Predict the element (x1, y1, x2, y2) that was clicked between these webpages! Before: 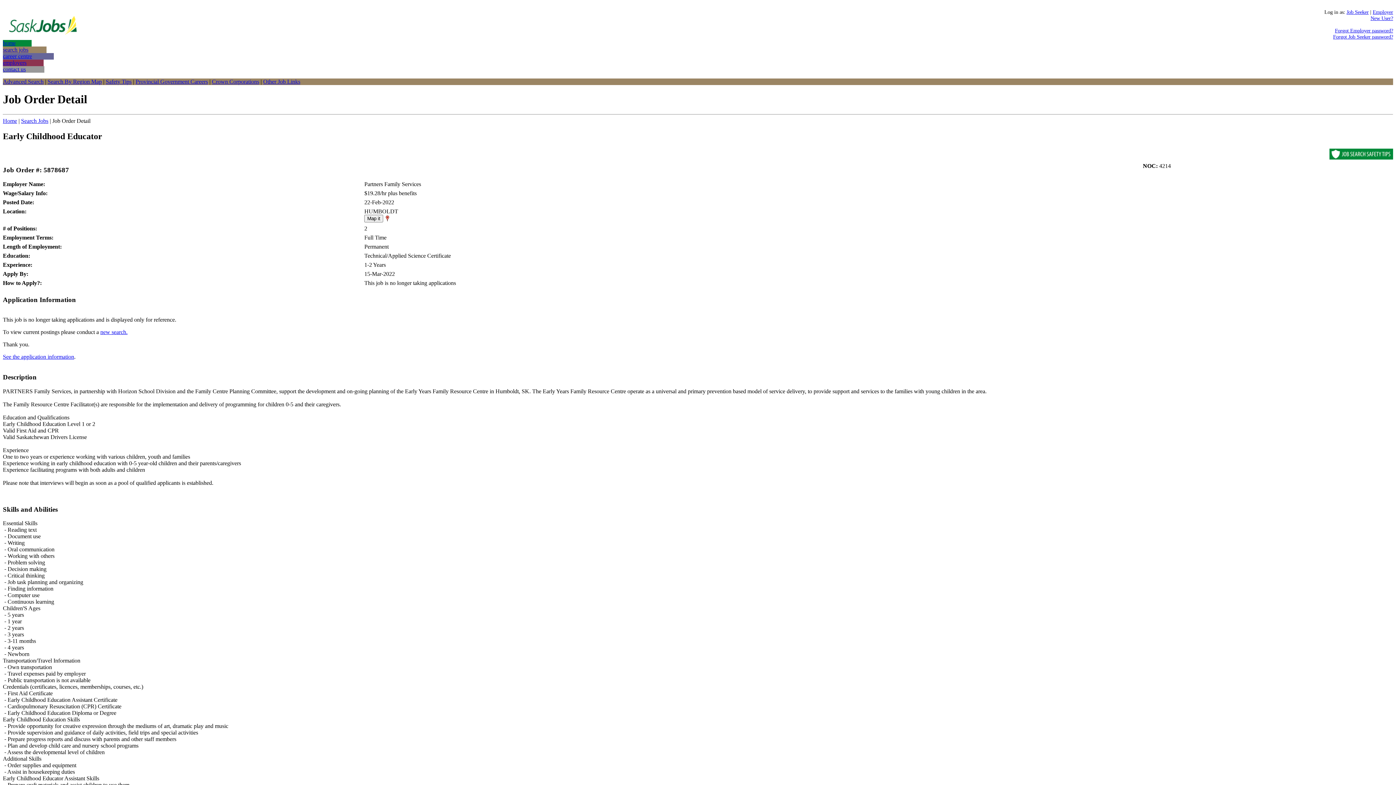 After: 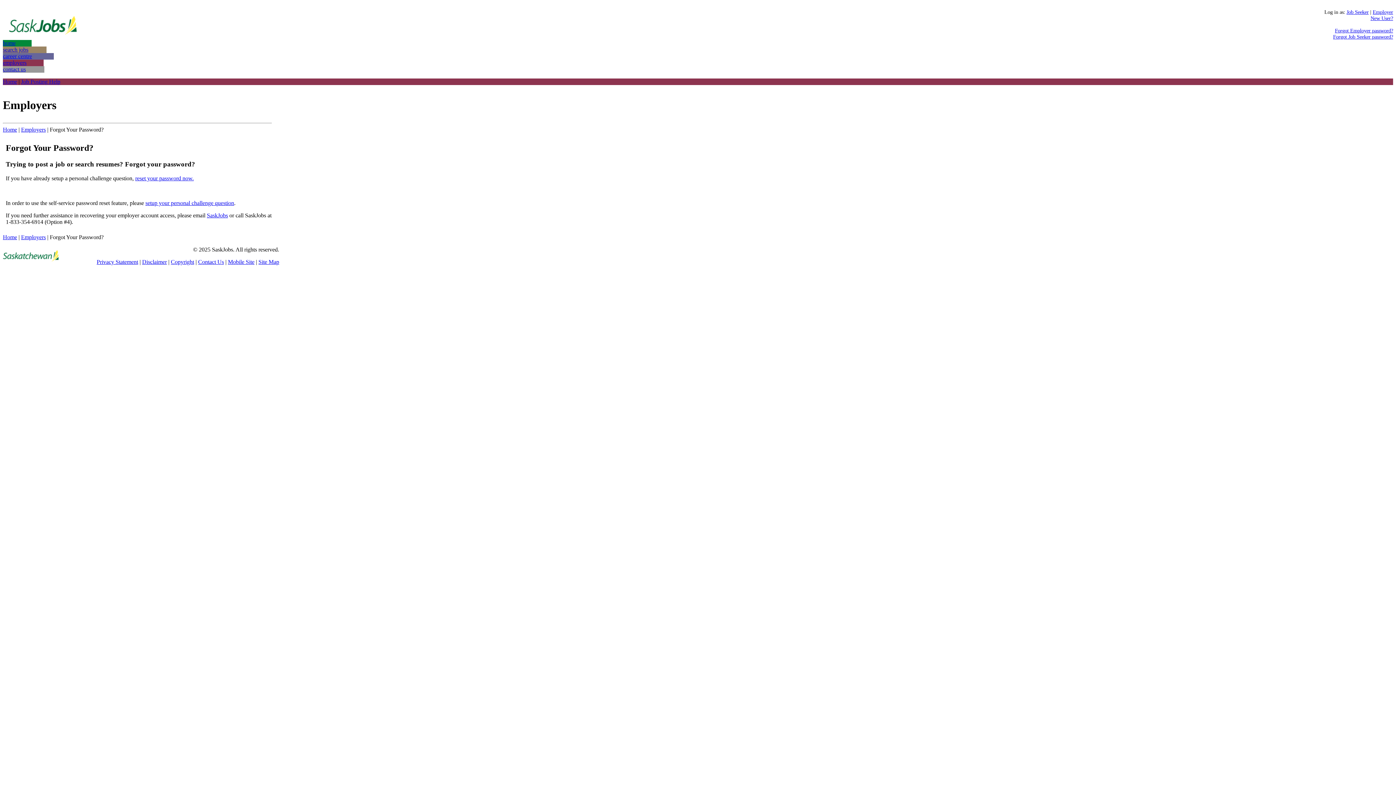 Action: label: Forgot Employer password? bbox: (1335, 27, 1393, 33)